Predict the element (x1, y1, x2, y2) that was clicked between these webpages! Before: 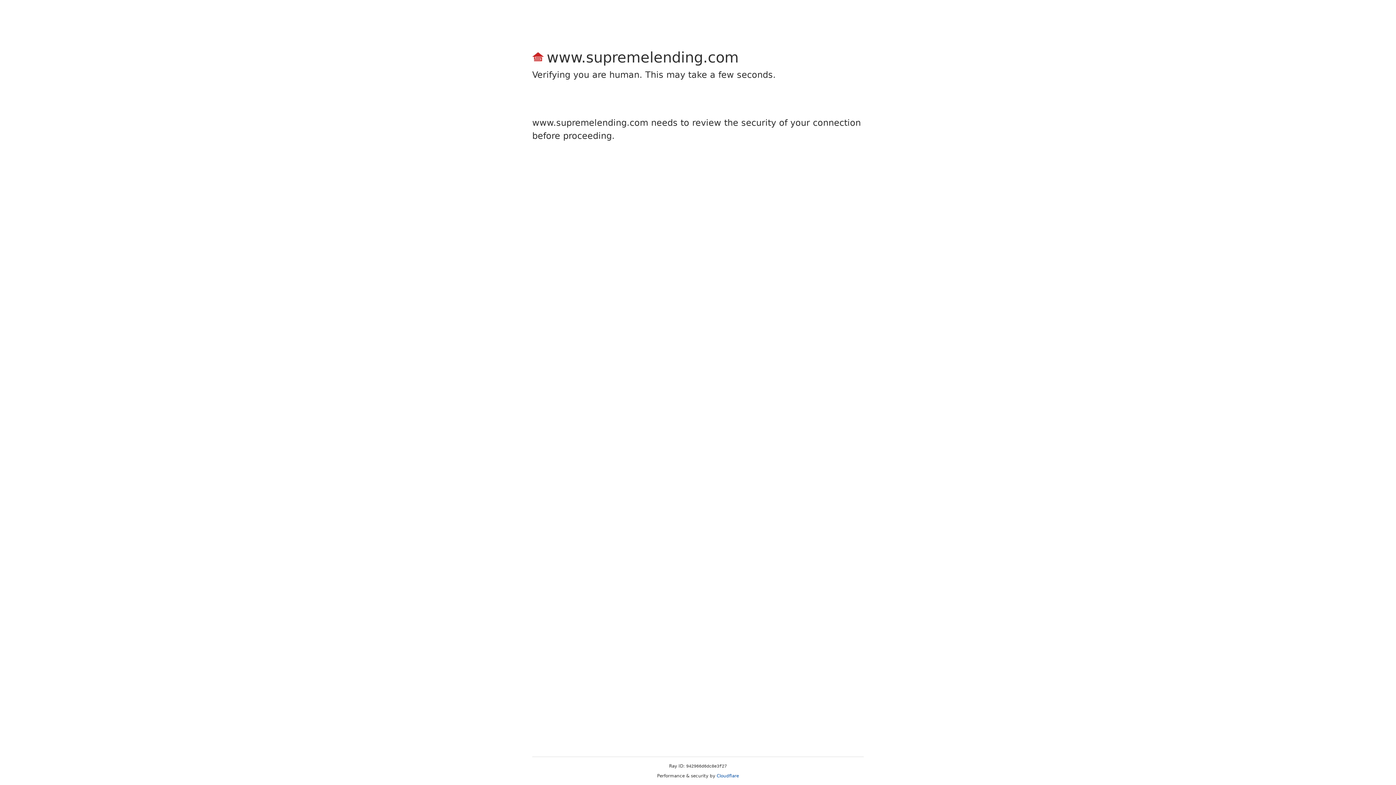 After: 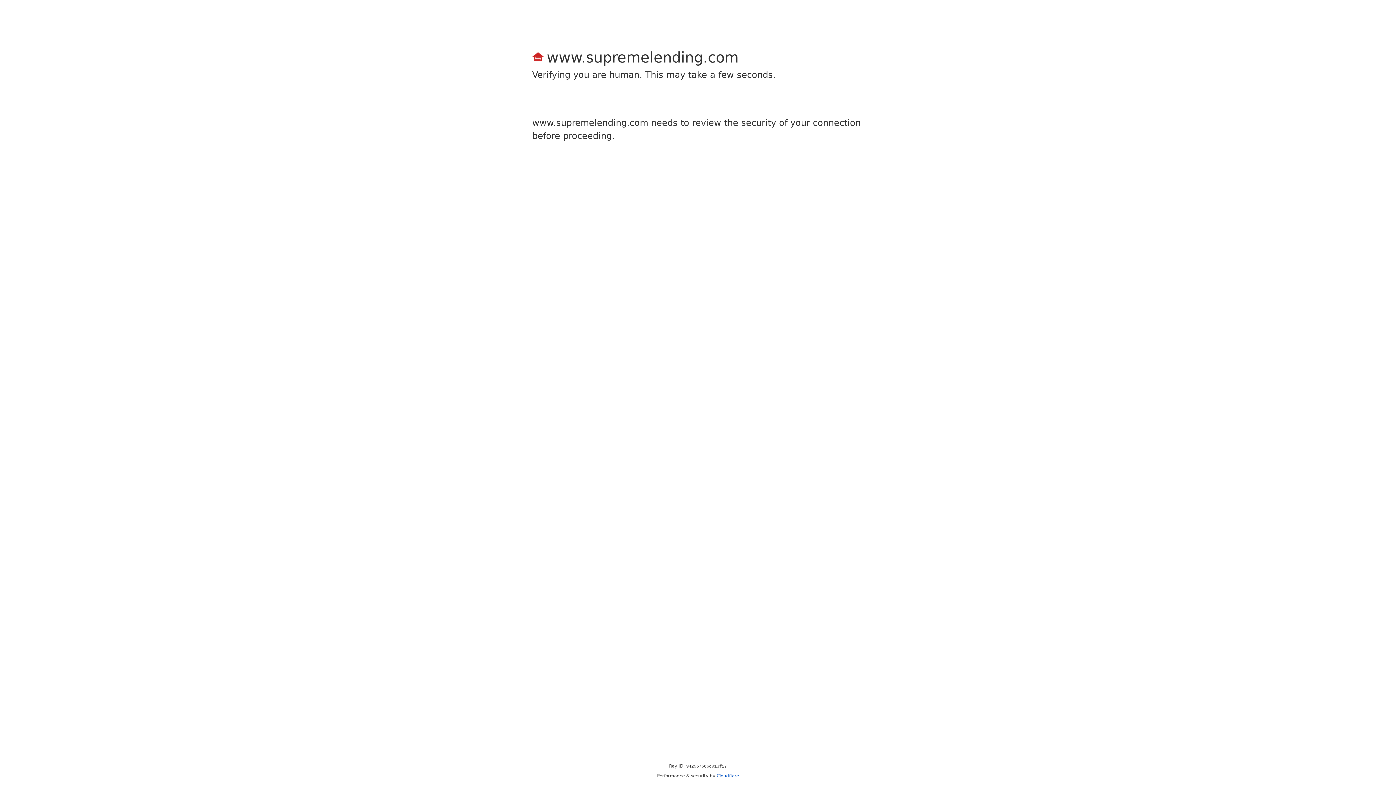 Action: bbox: (716, 773, 739, 778) label: Cloudflare